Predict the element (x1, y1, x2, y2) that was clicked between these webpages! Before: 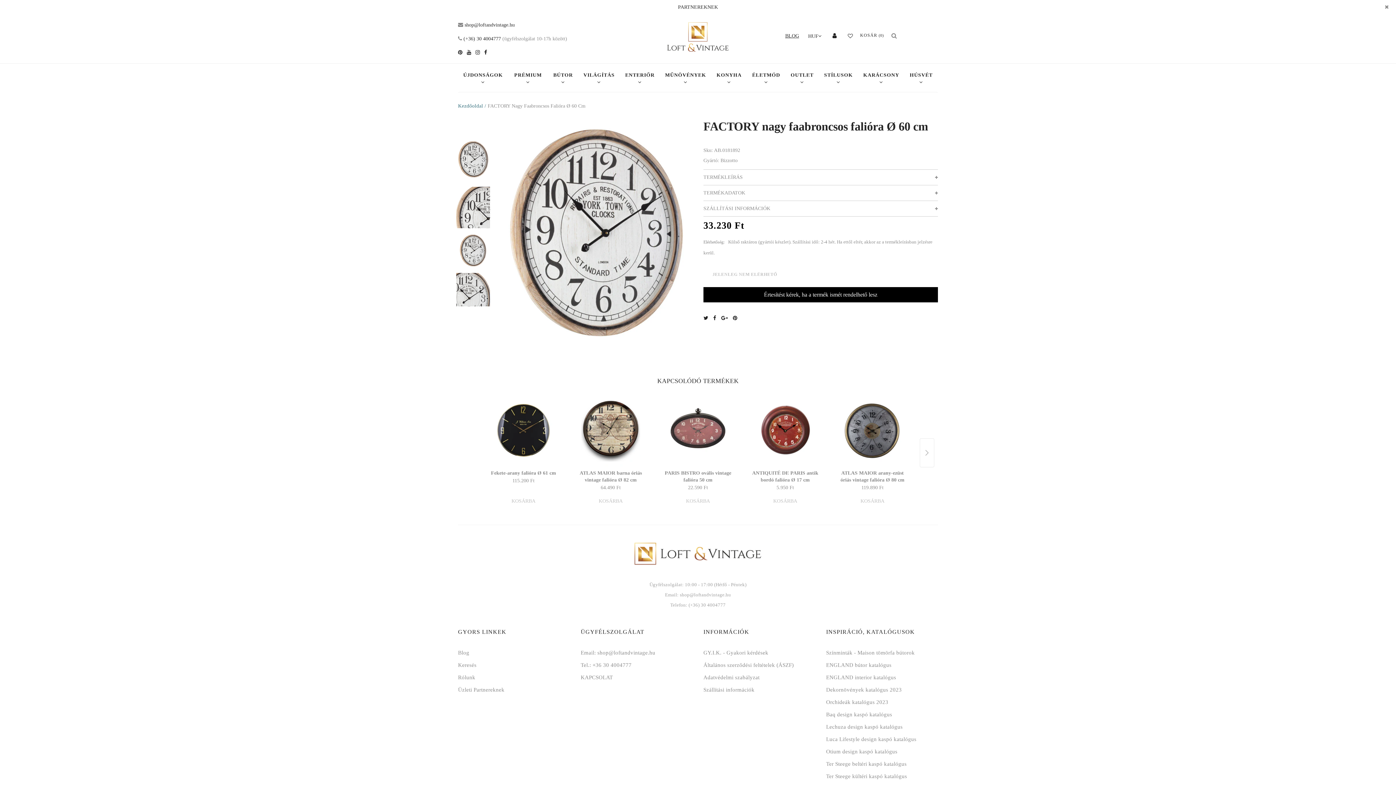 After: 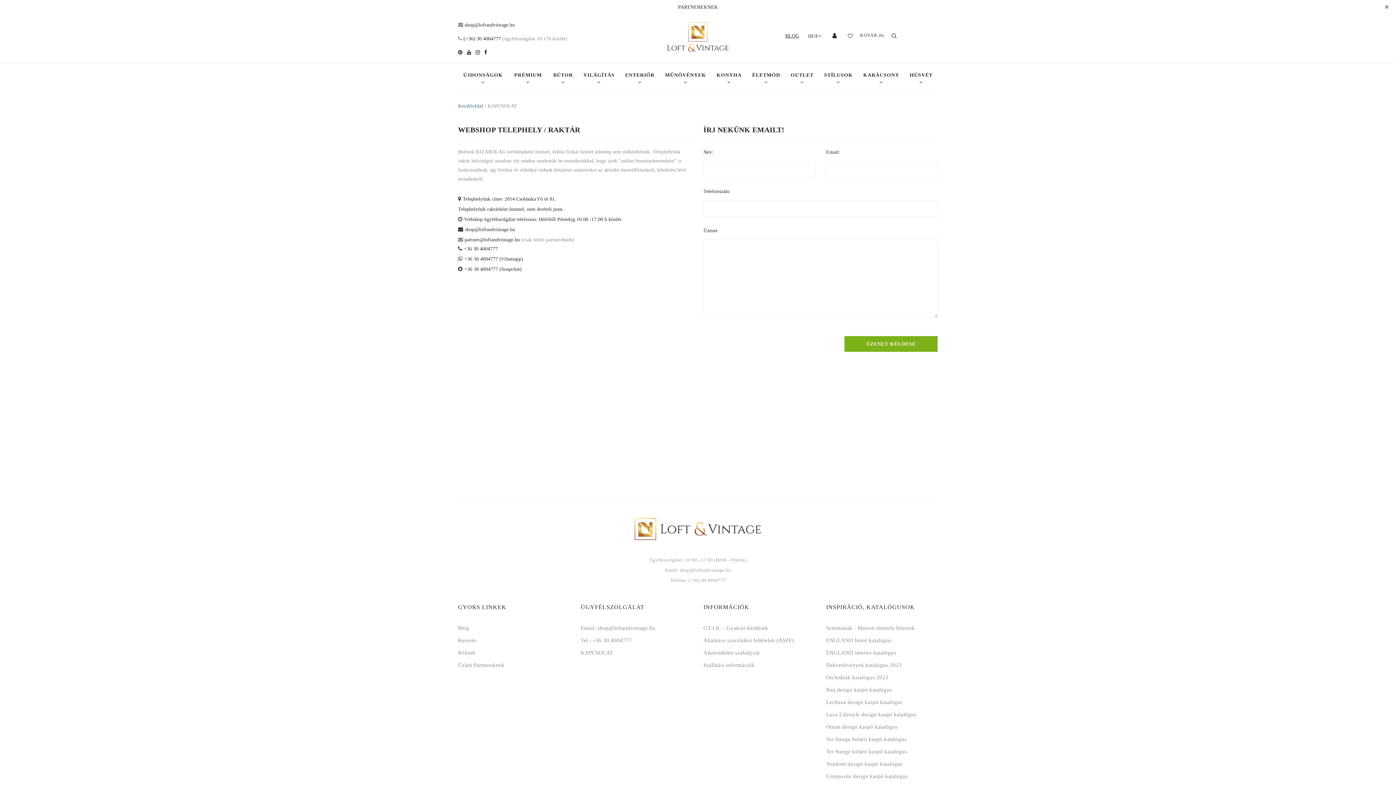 Action: label: KAPCSOLAT bbox: (580, 674, 613, 680)